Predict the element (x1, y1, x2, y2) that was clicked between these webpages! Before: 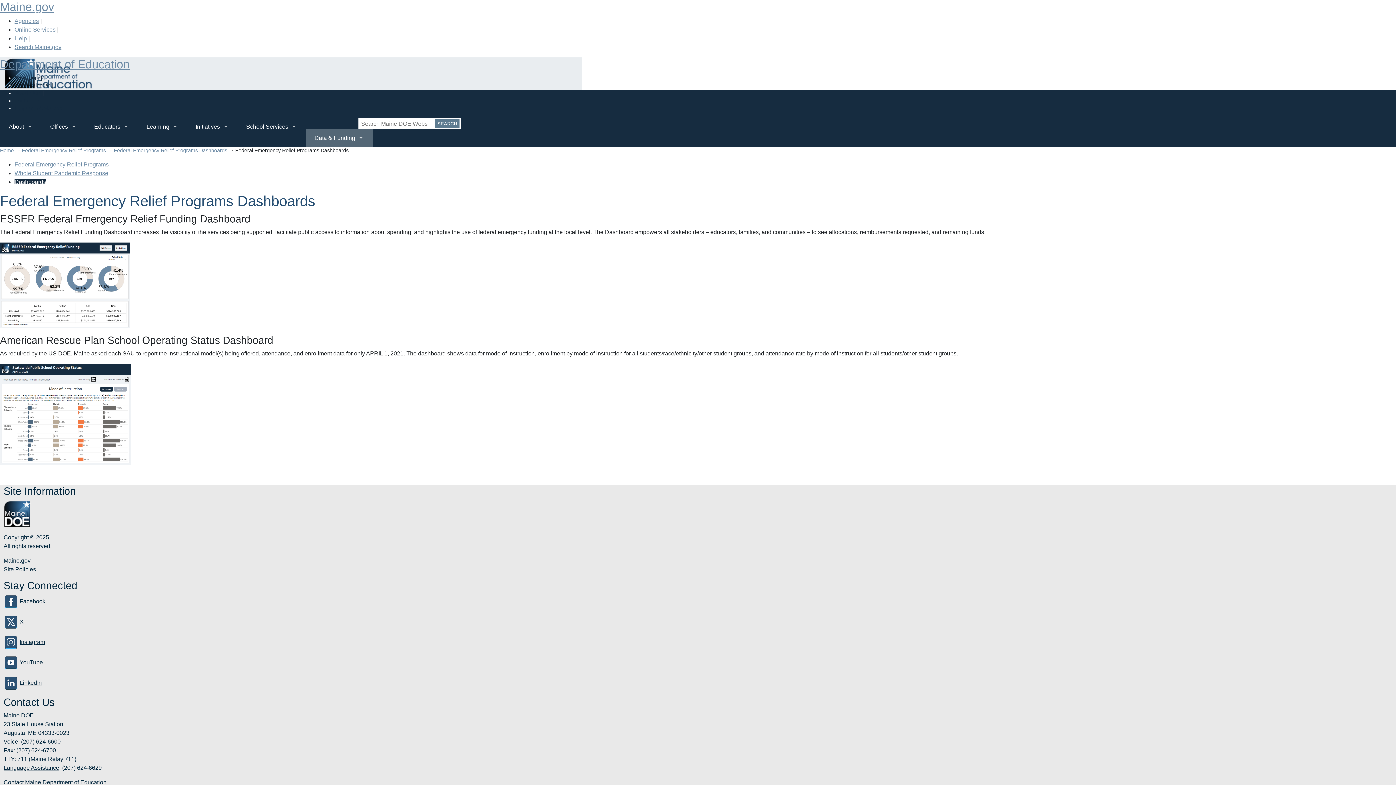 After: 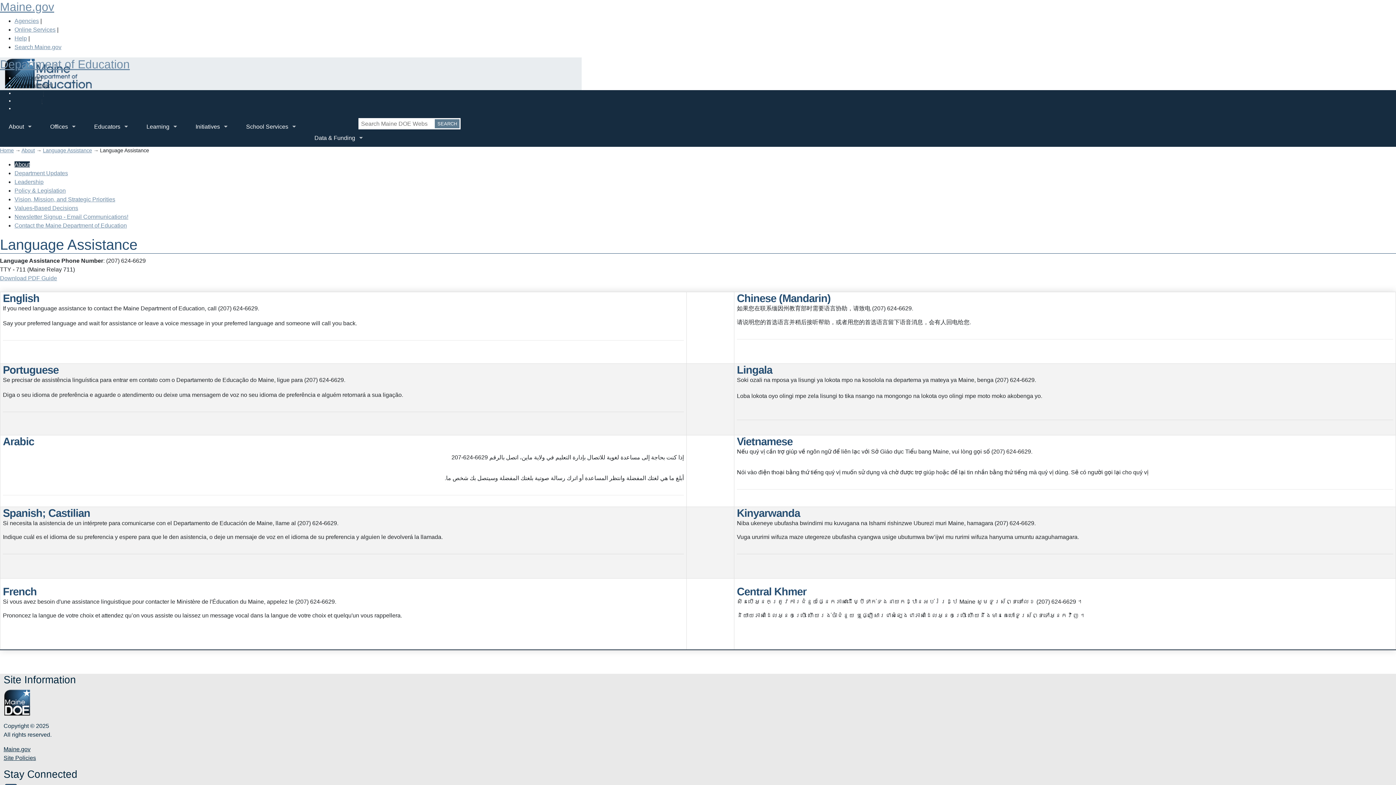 Action: label: Language Assistance bbox: (3, 765, 59, 771)